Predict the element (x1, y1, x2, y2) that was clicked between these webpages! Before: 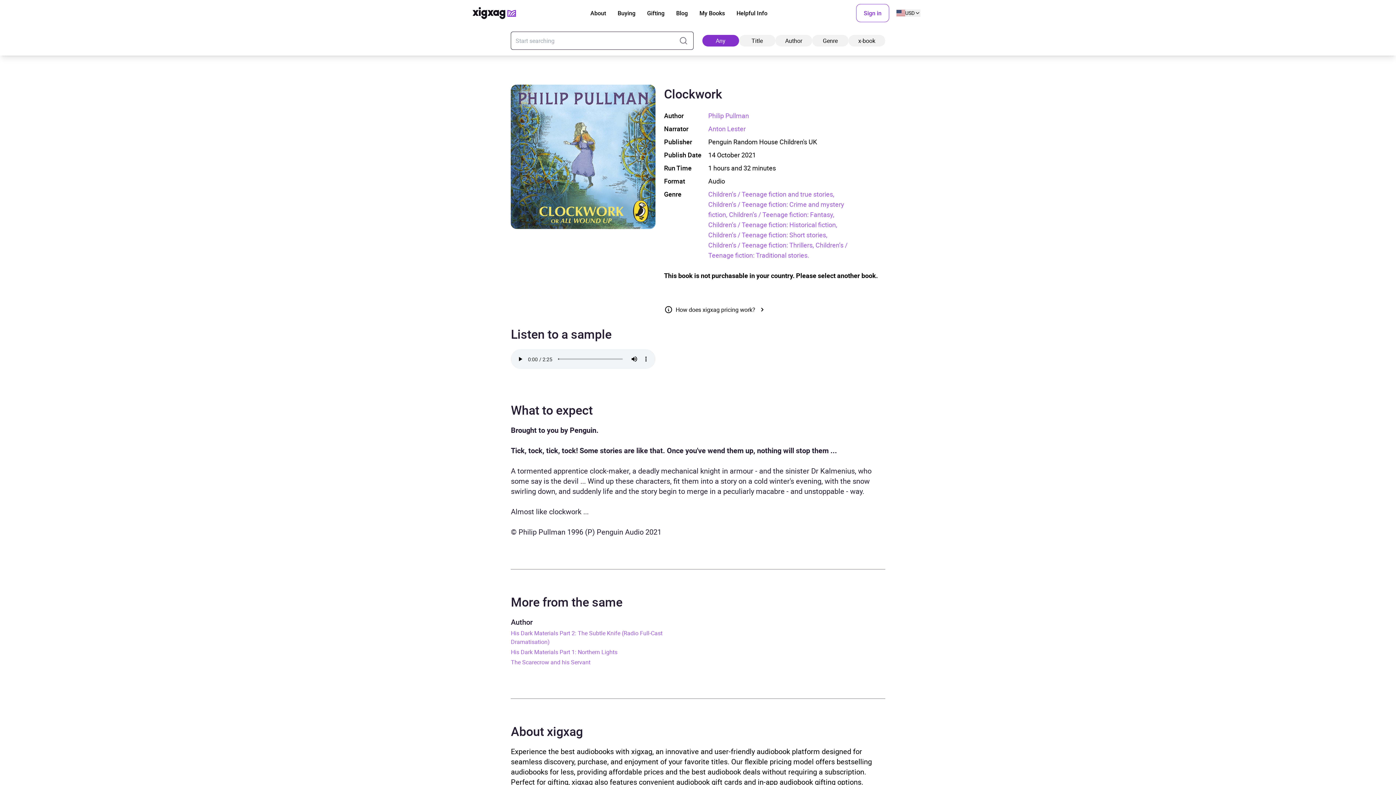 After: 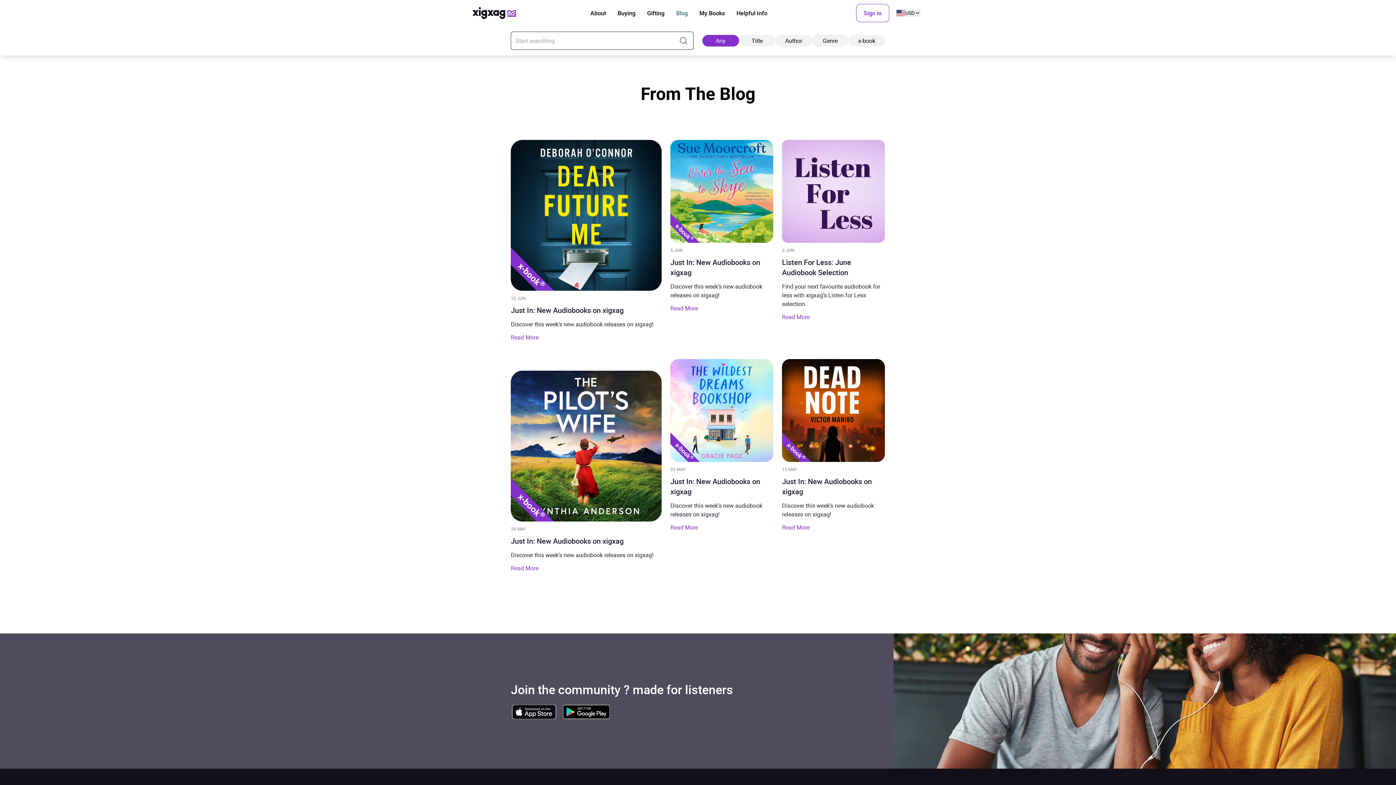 Action: label: Blog bbox: (676, 8, 687, 17)